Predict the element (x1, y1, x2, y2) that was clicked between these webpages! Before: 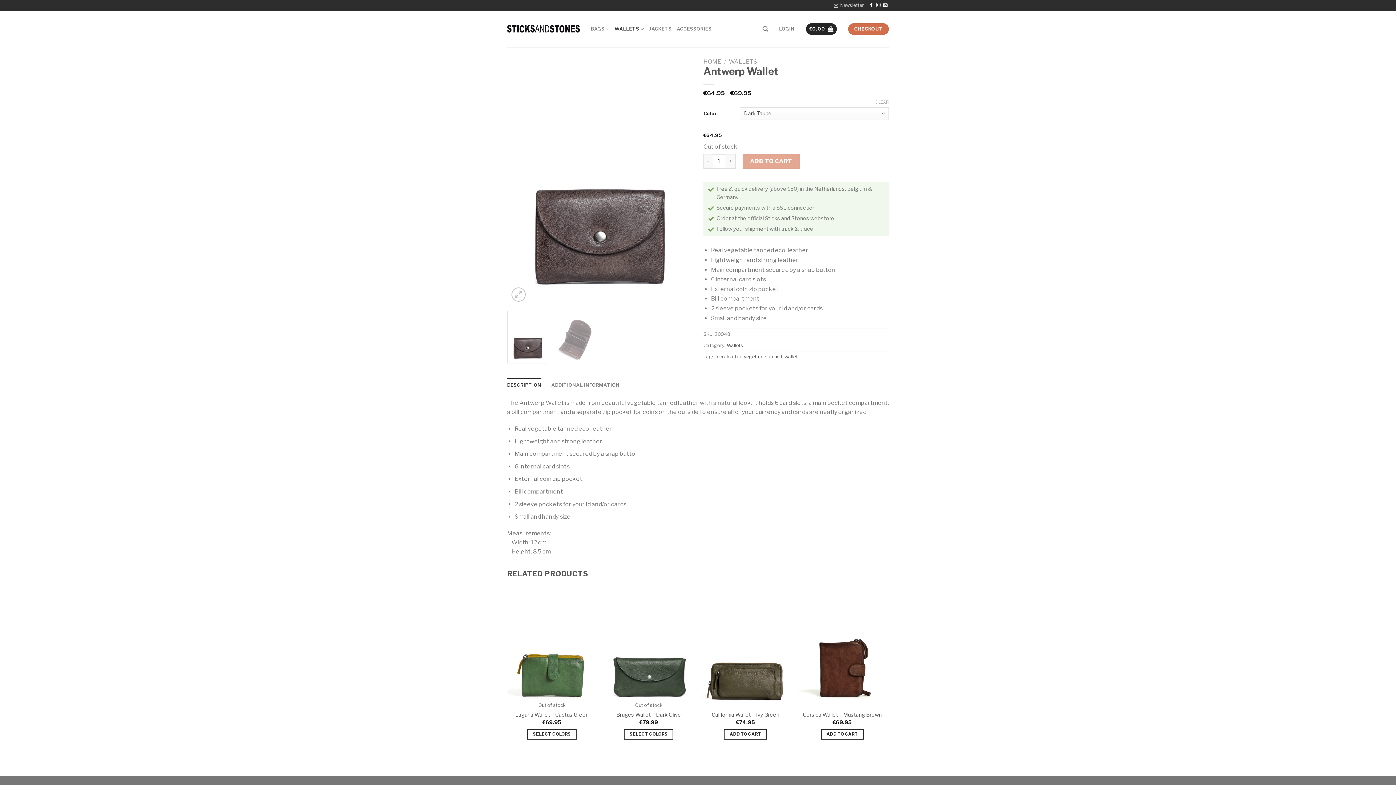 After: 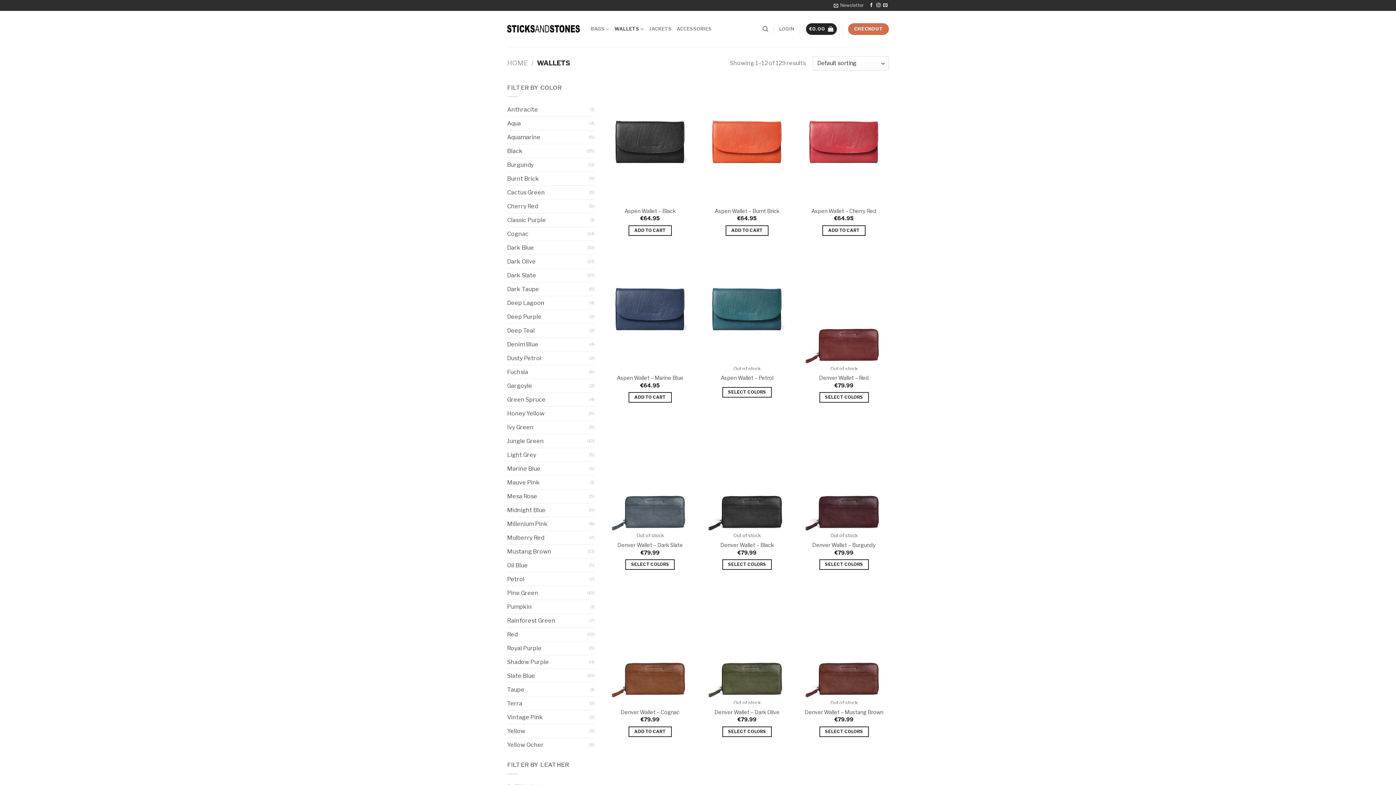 Action: bbox: (614, 22, 644, 36) label: WALLETS